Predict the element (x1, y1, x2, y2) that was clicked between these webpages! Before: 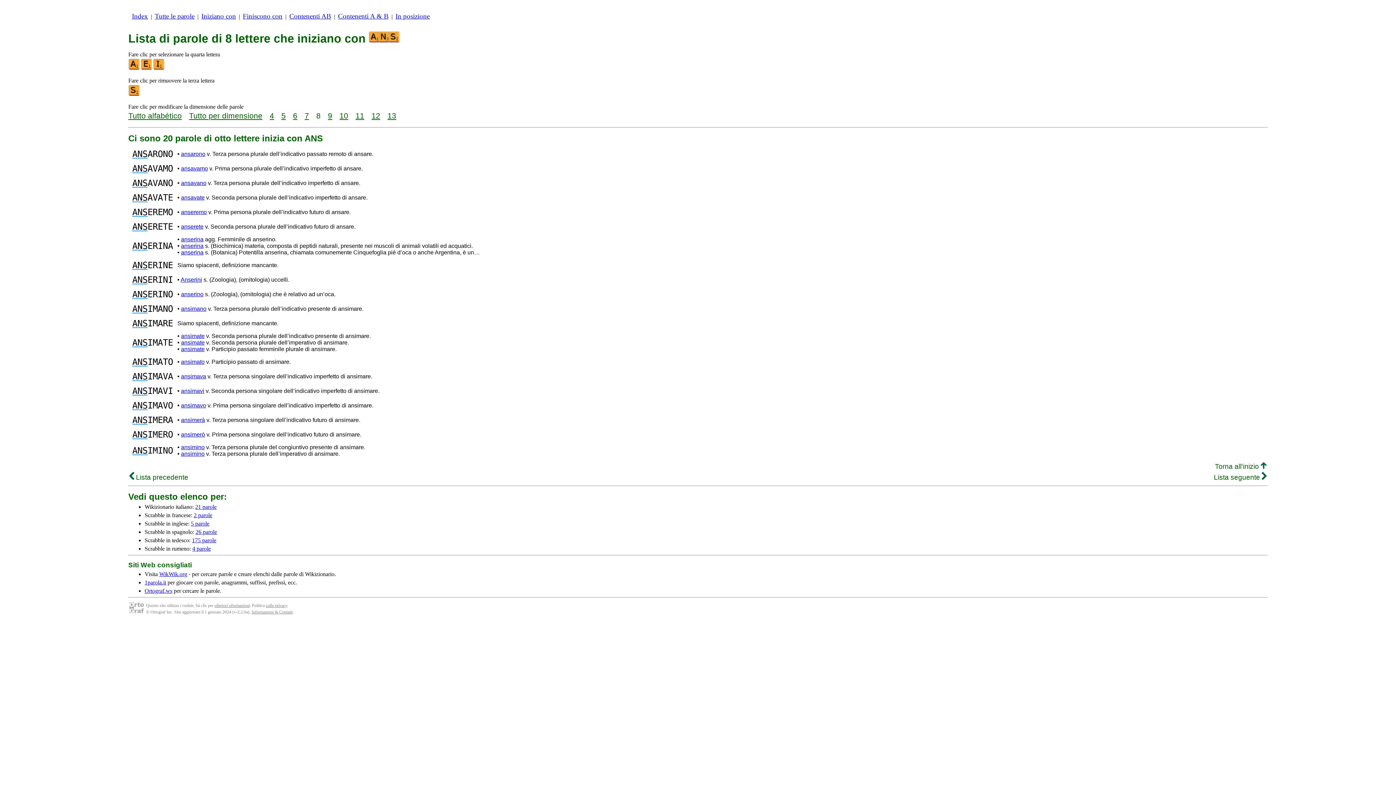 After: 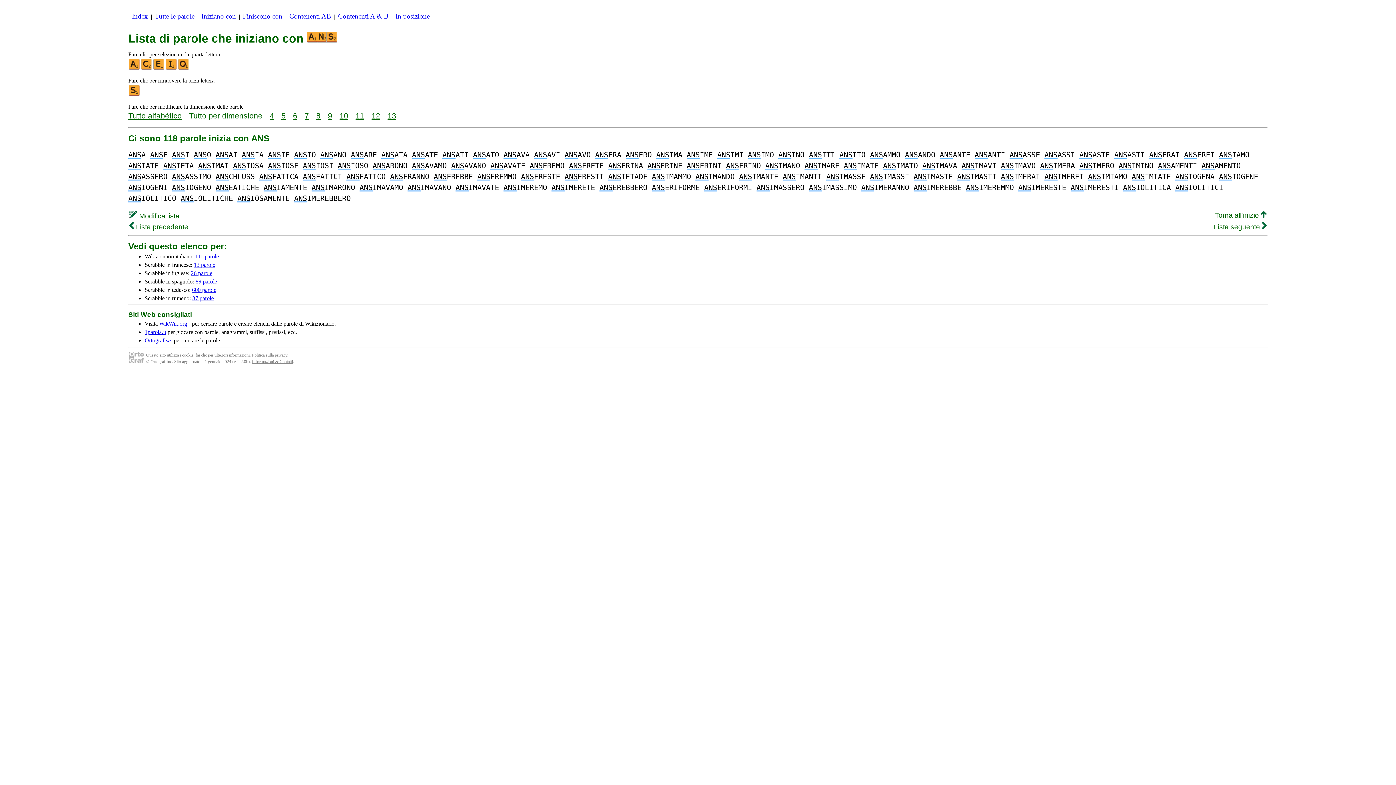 Action: bbox: (189, 111, 262, 120) label: Tutto per dimensione